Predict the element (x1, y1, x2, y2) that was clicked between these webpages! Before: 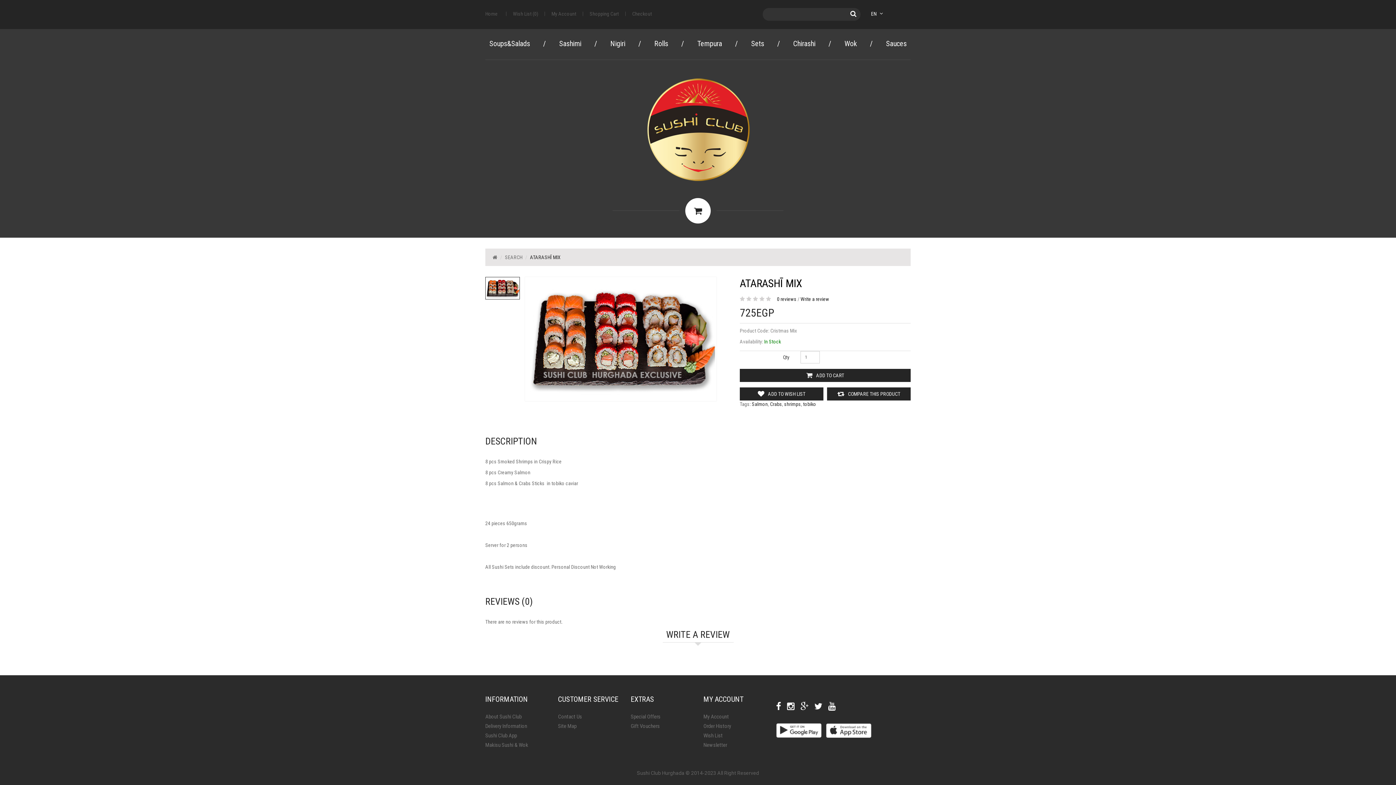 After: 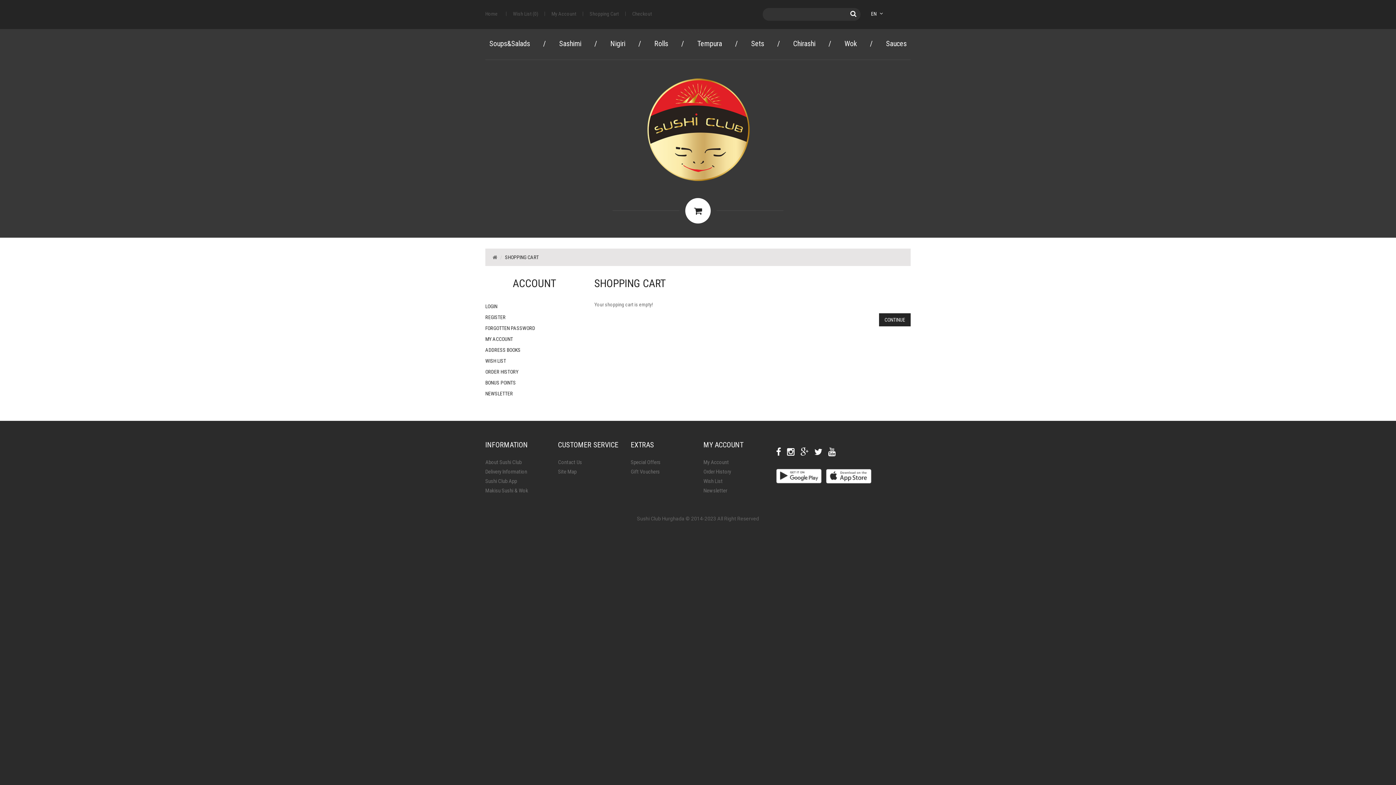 Action: label: Shopping Cart bbox: (589, 10, 618, 16)